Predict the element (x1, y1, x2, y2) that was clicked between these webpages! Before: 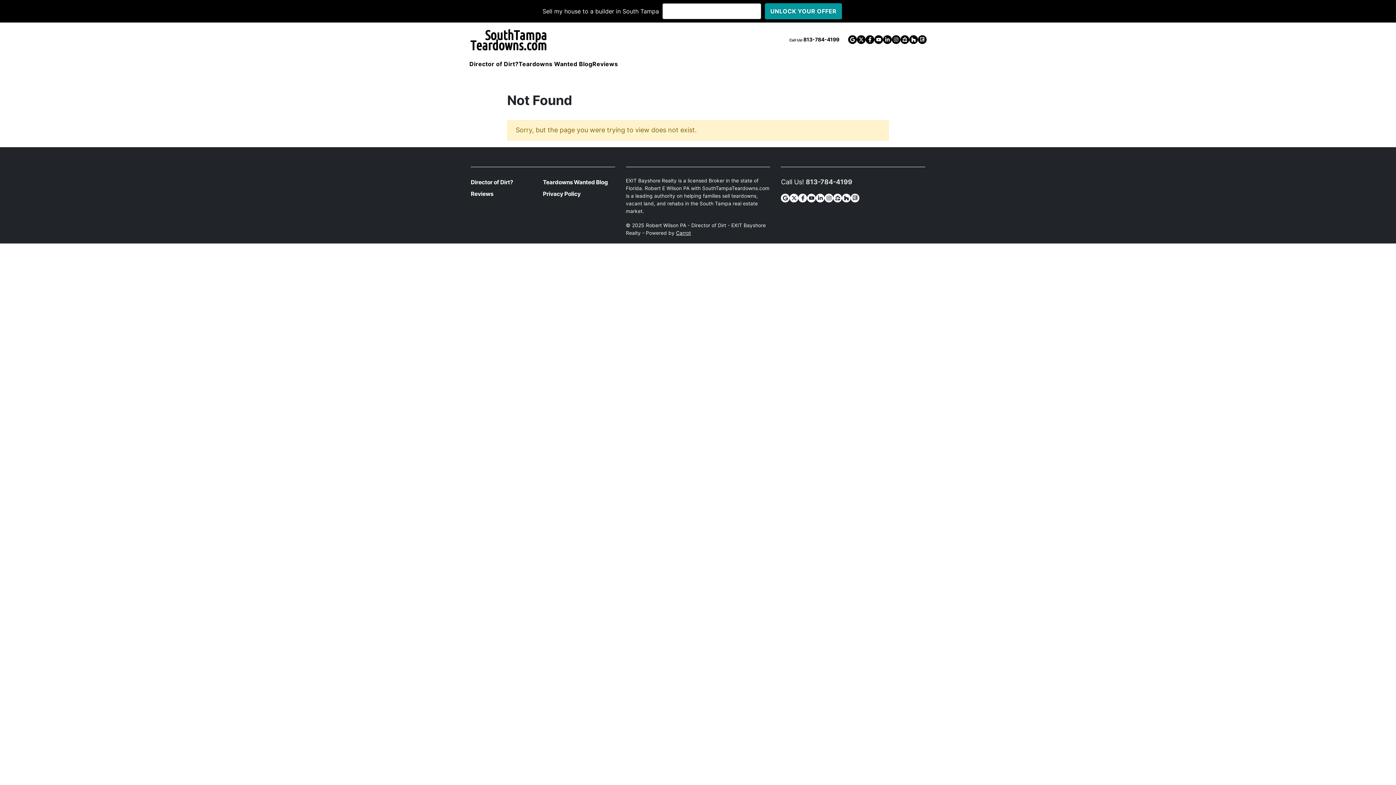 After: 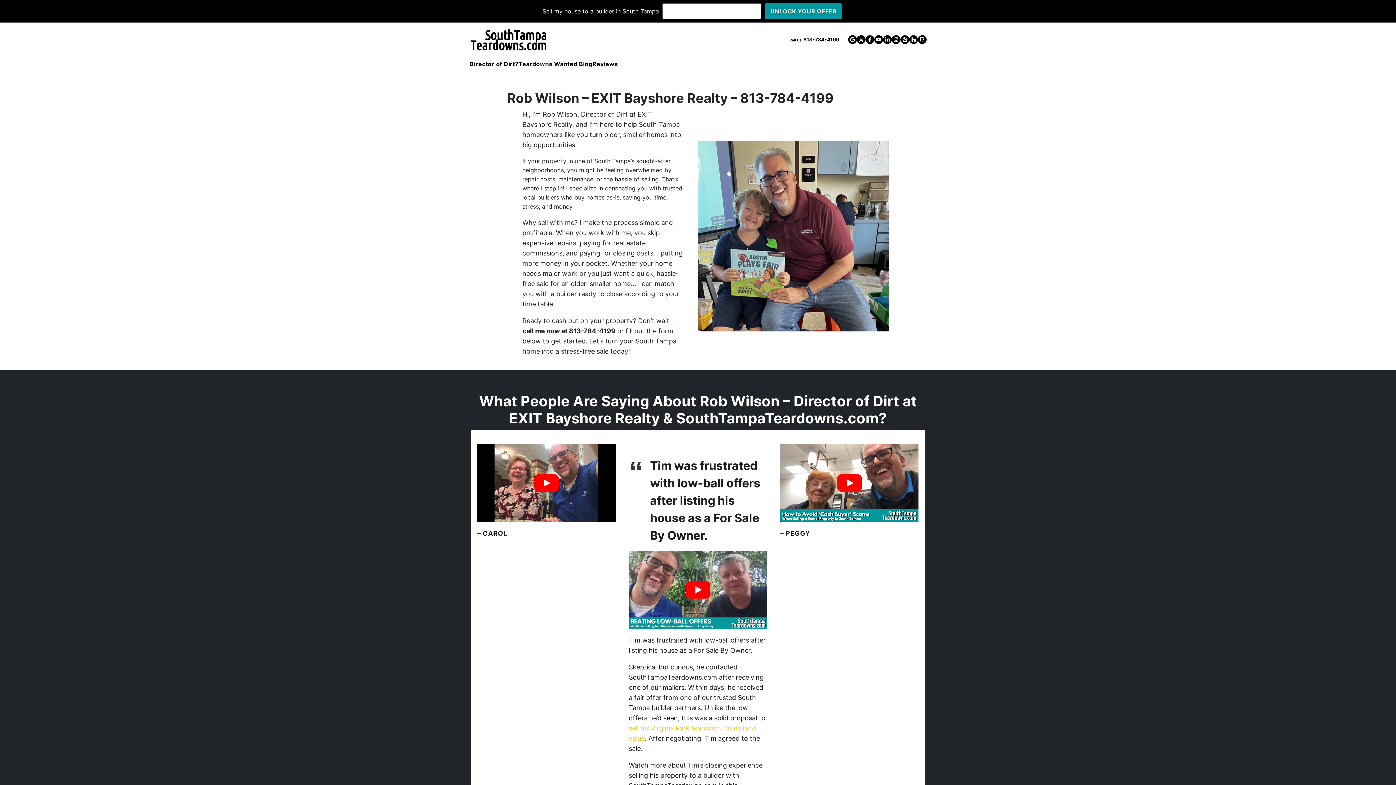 Action: label: Director of Dirt? bbox: (469, 60, 518, 66)